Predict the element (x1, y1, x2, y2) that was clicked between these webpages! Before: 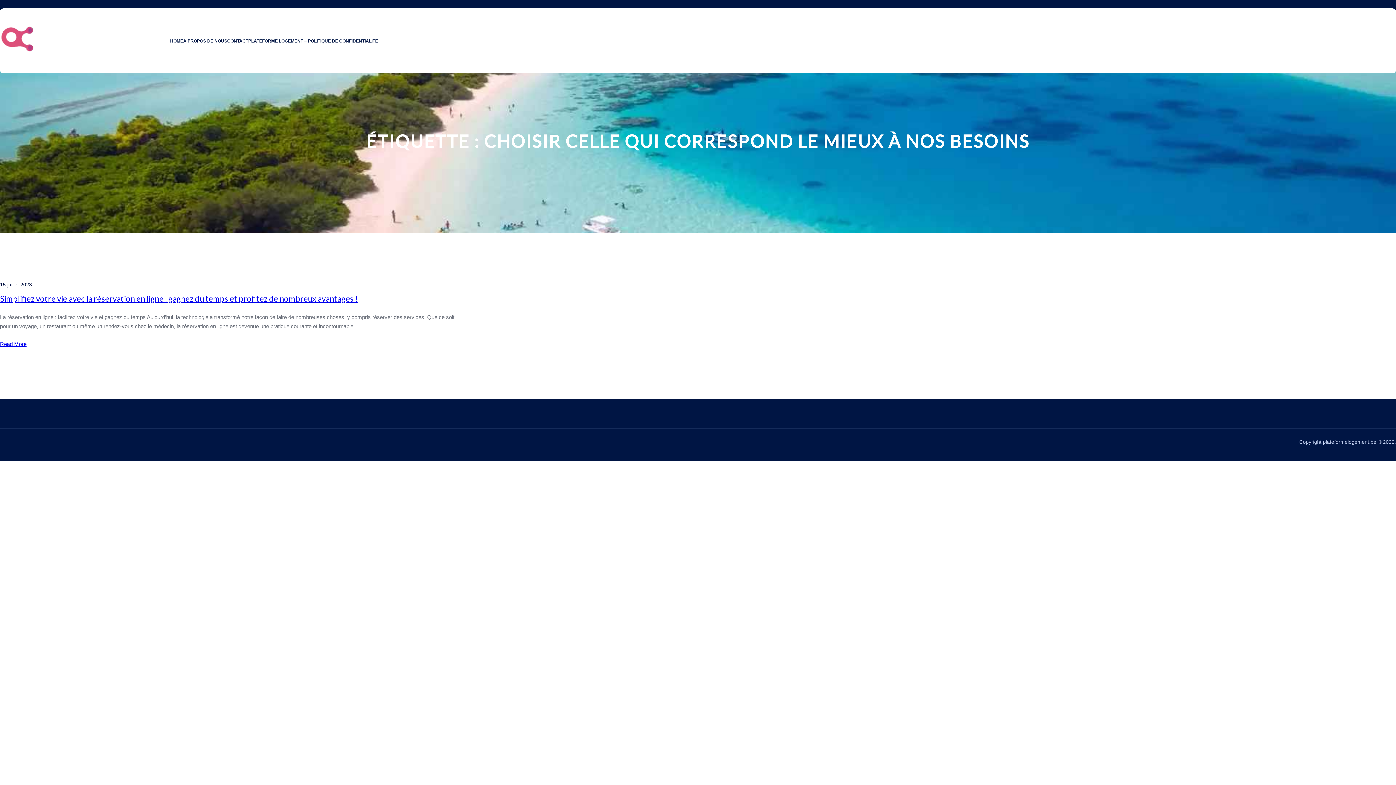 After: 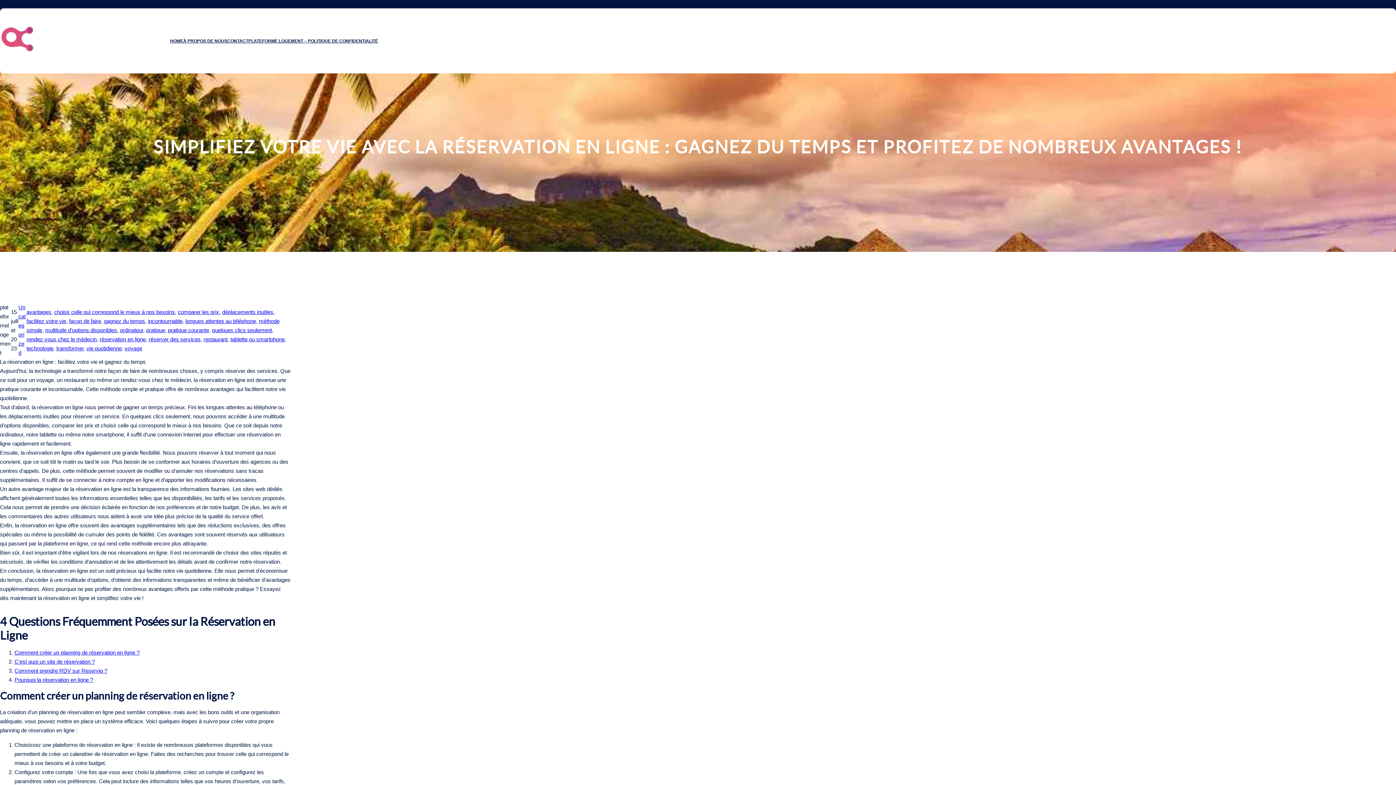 Action: label: Simplifiez votre vie avec la réservation en ligne : gagnez du temps et profitez de nombreux avantages ! bbox: (0, 293, 357, 303)